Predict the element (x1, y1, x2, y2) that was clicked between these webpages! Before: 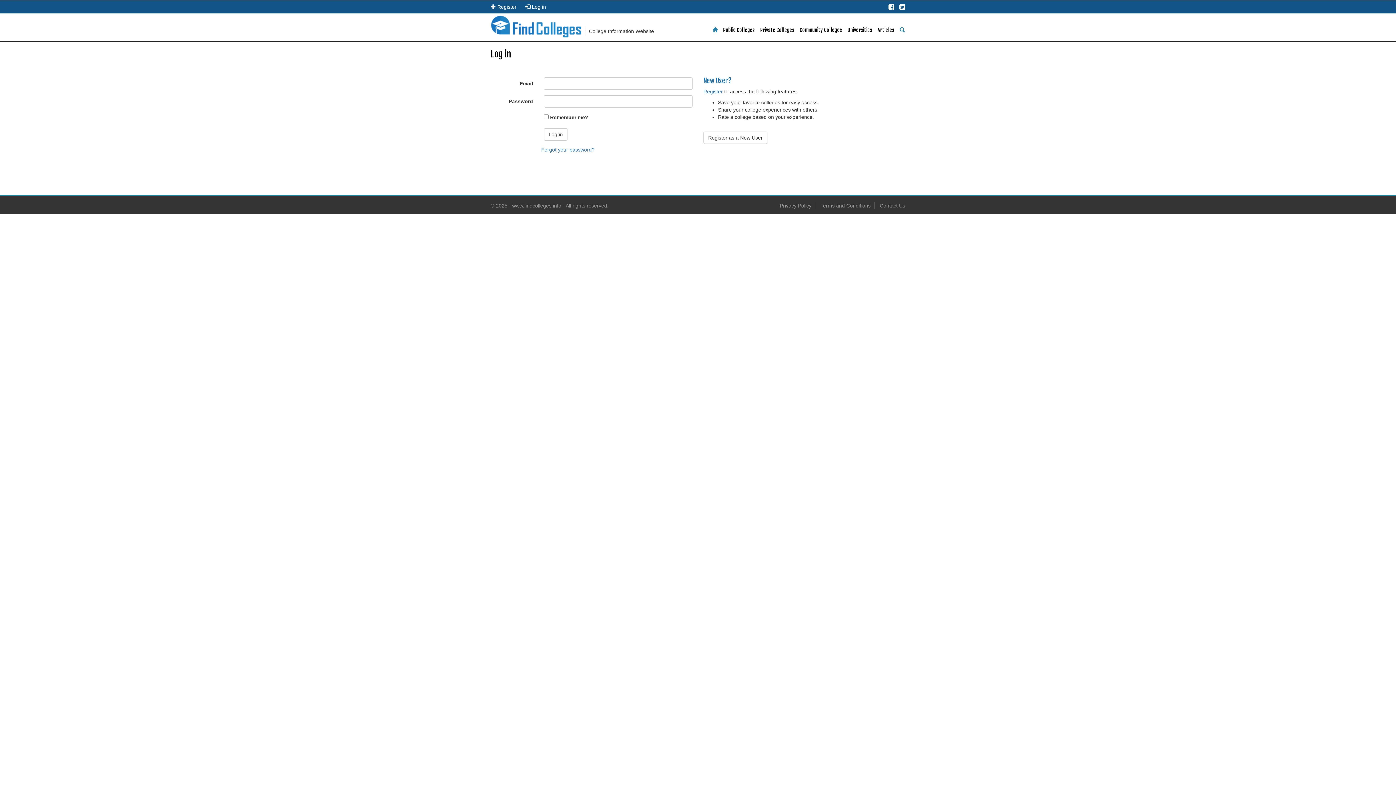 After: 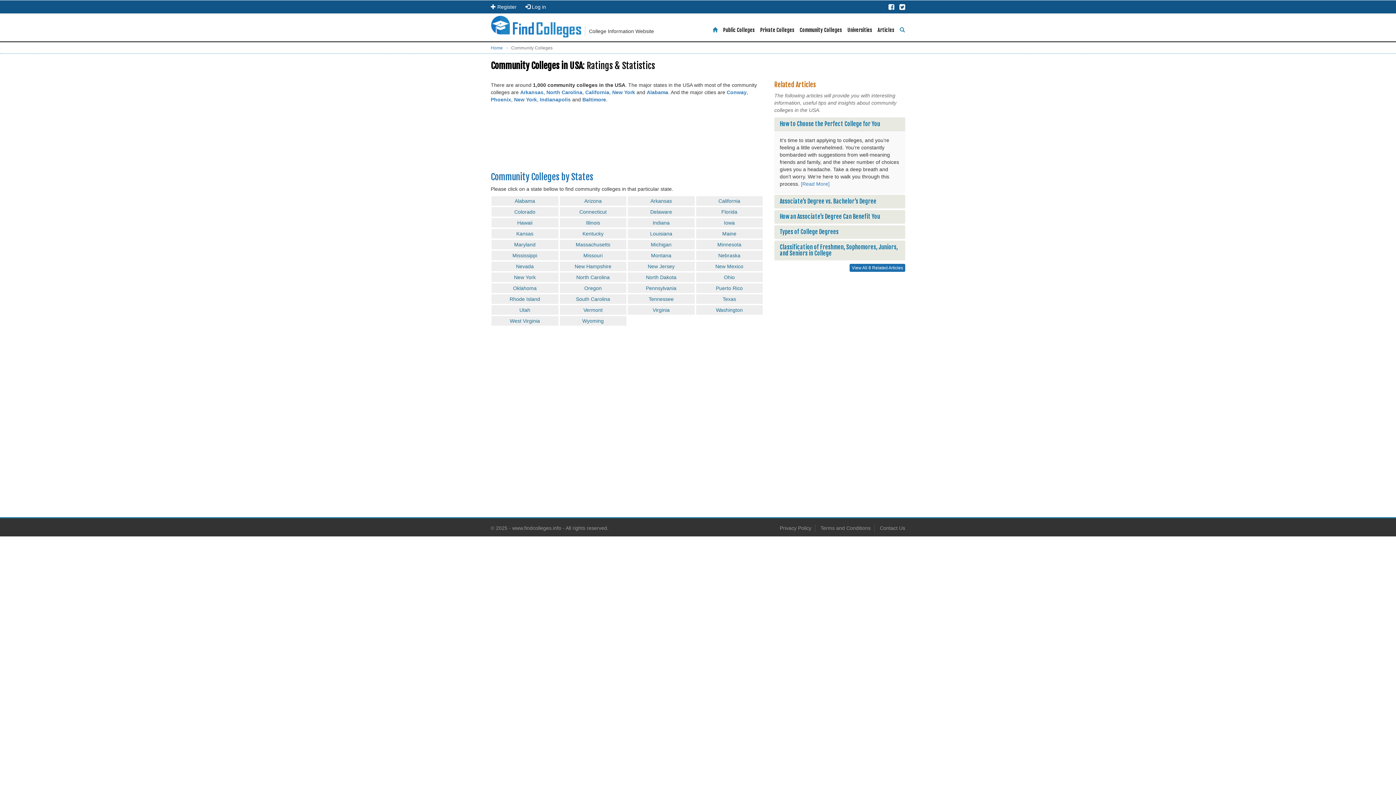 Action: label: Community Colleges bbox: (800, 21, 842, 39)